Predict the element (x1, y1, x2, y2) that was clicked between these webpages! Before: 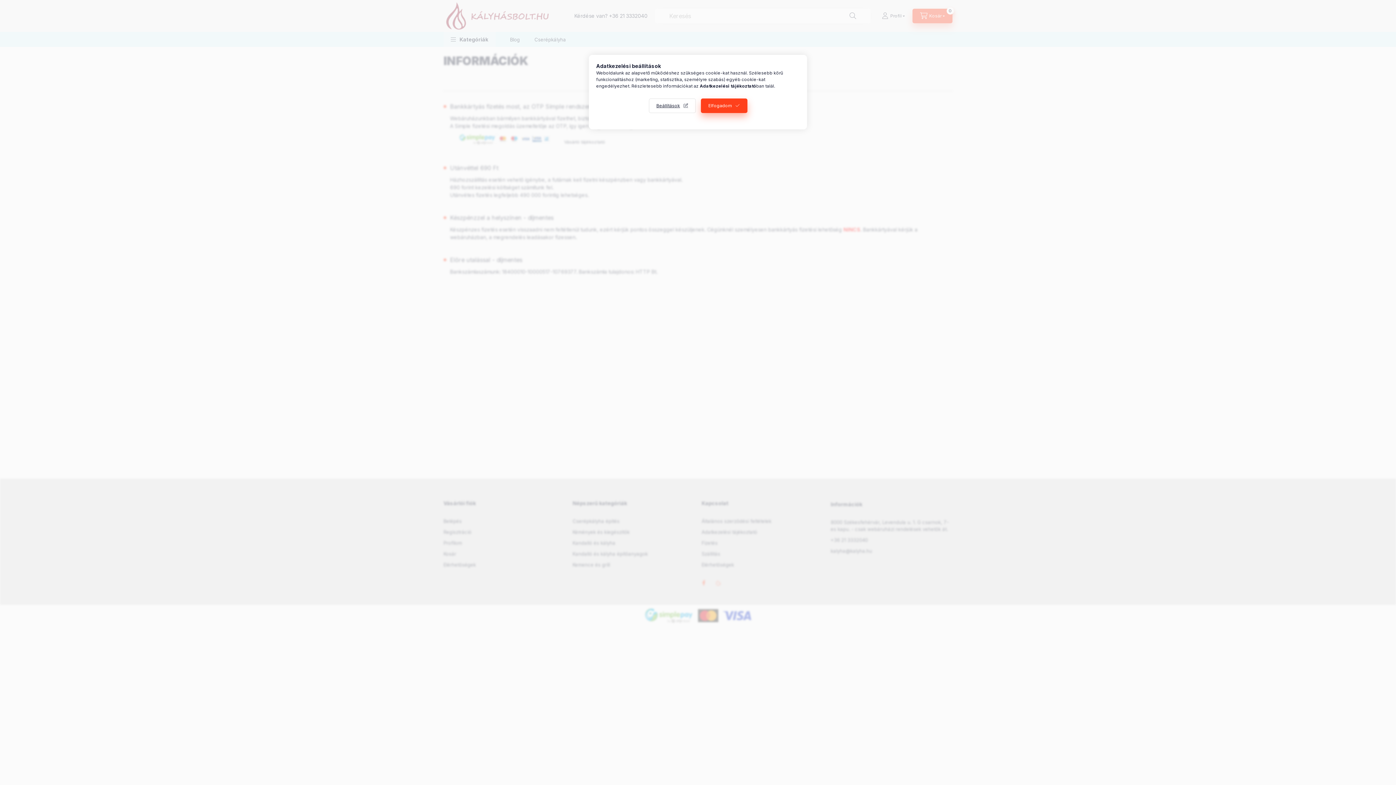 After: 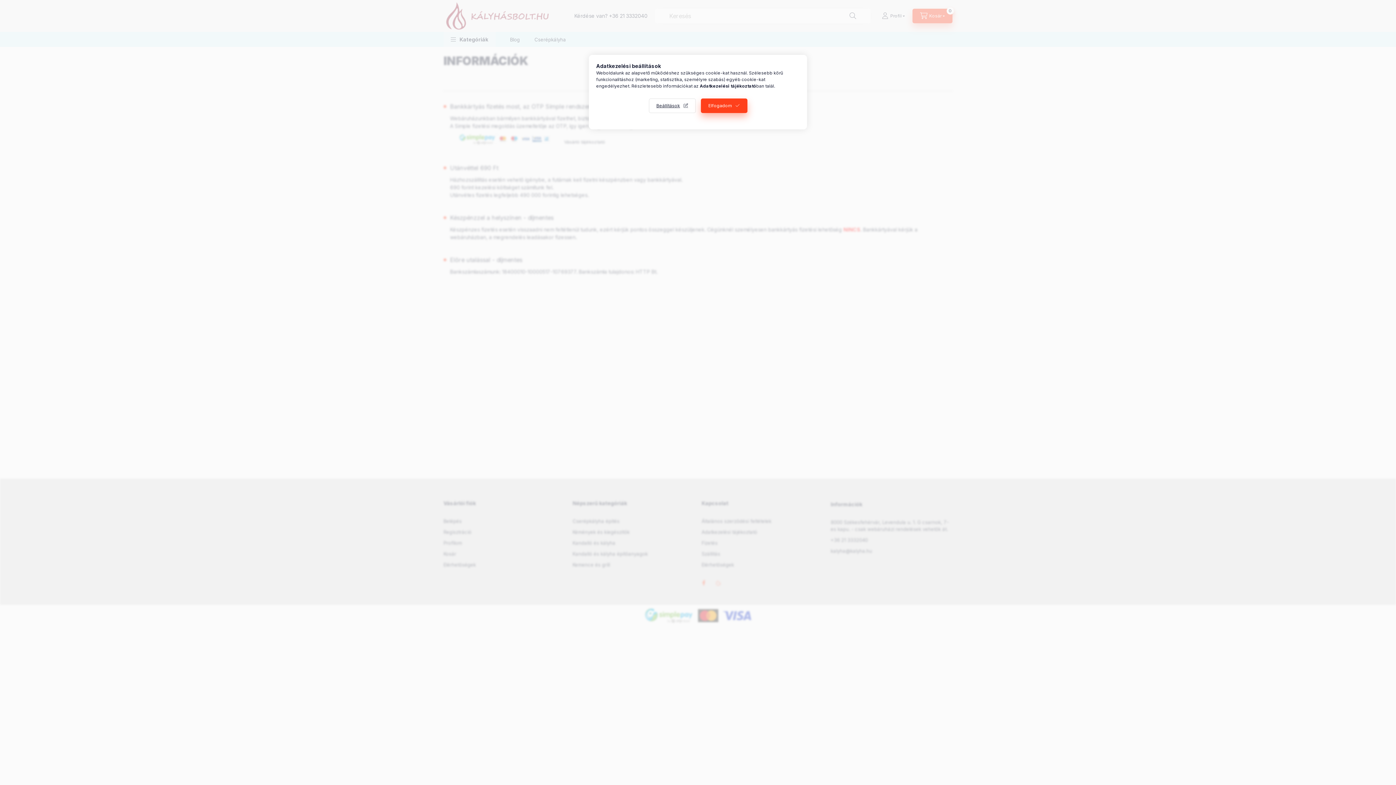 Action: bbox: (700, 83, 756, 88) label: Adatkezelési tájékoztató